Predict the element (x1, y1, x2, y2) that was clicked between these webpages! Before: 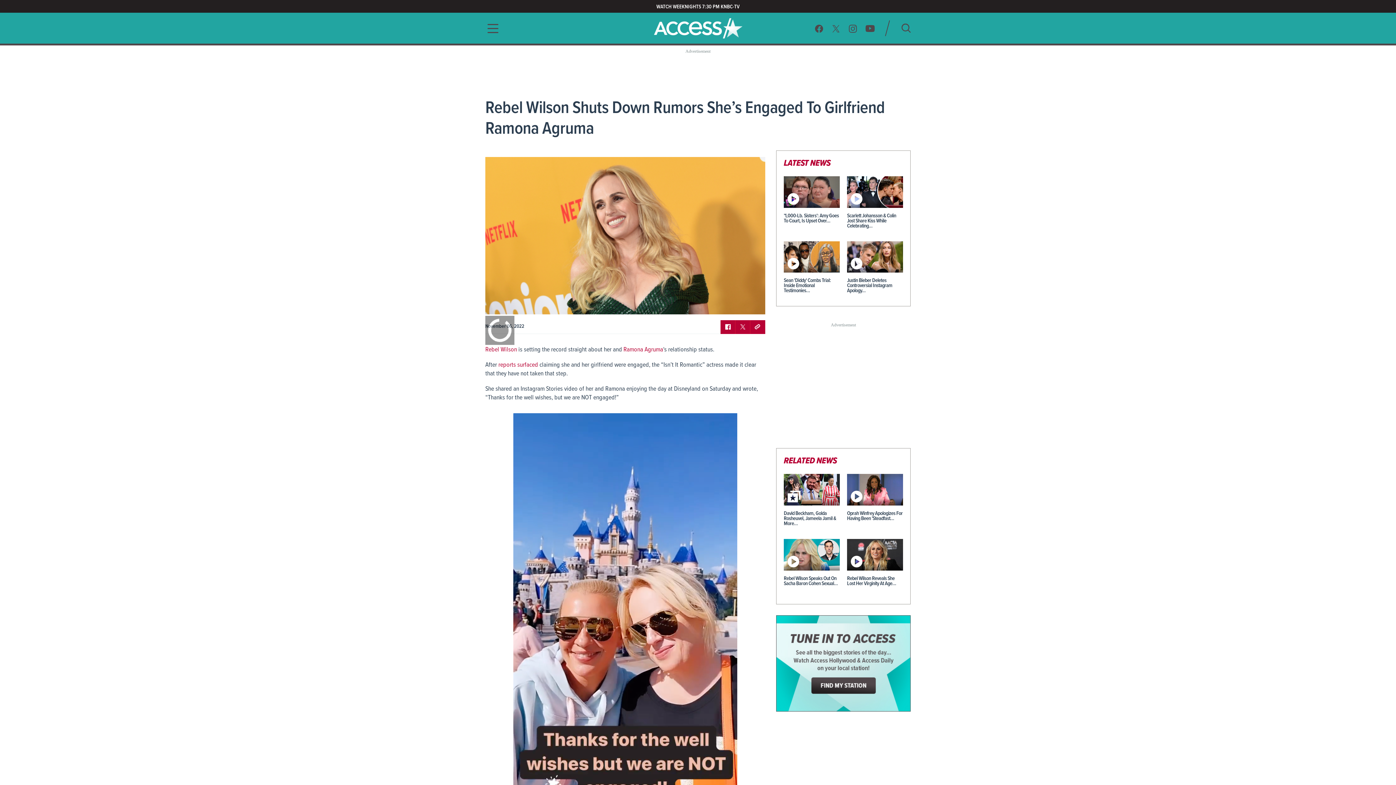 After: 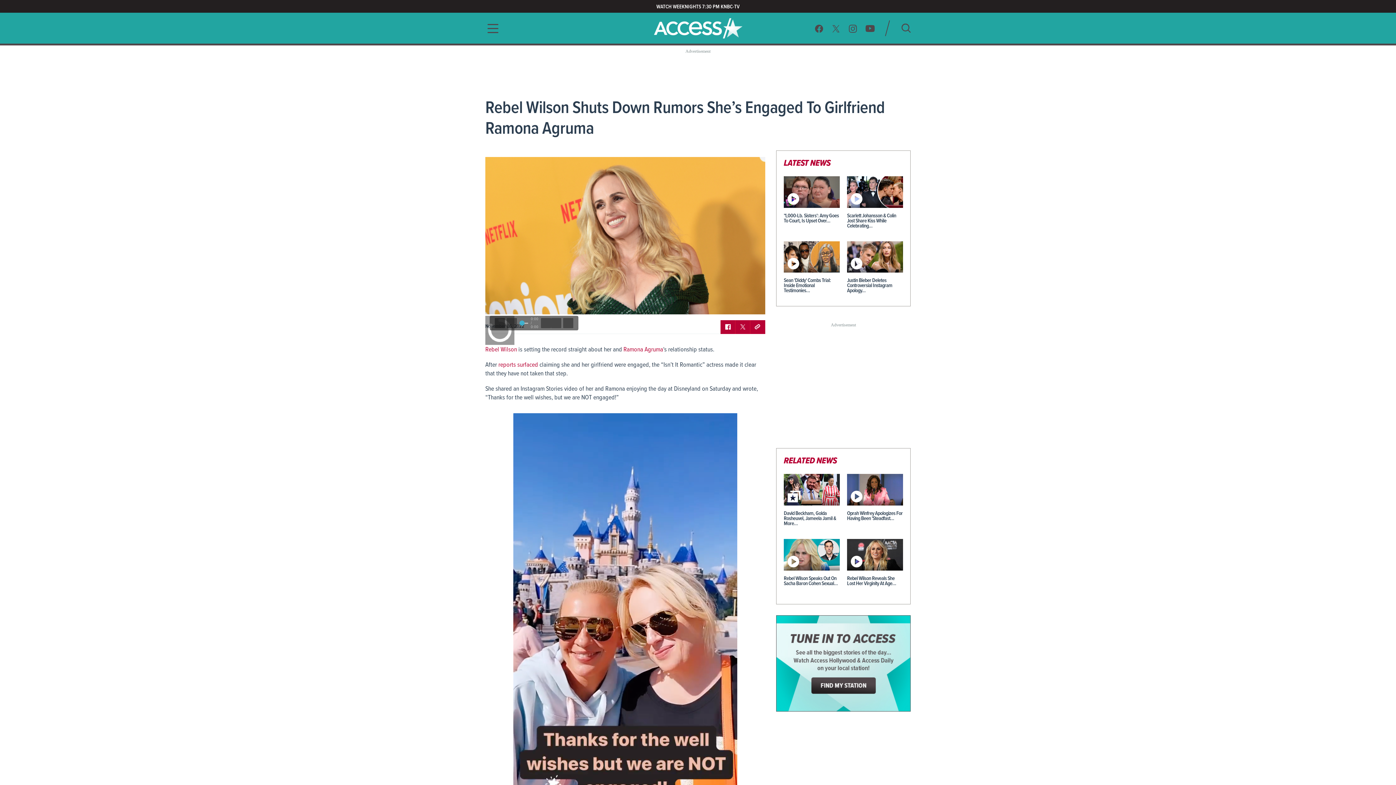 Action: label: Play bbox: (494, 318, 505, 328)